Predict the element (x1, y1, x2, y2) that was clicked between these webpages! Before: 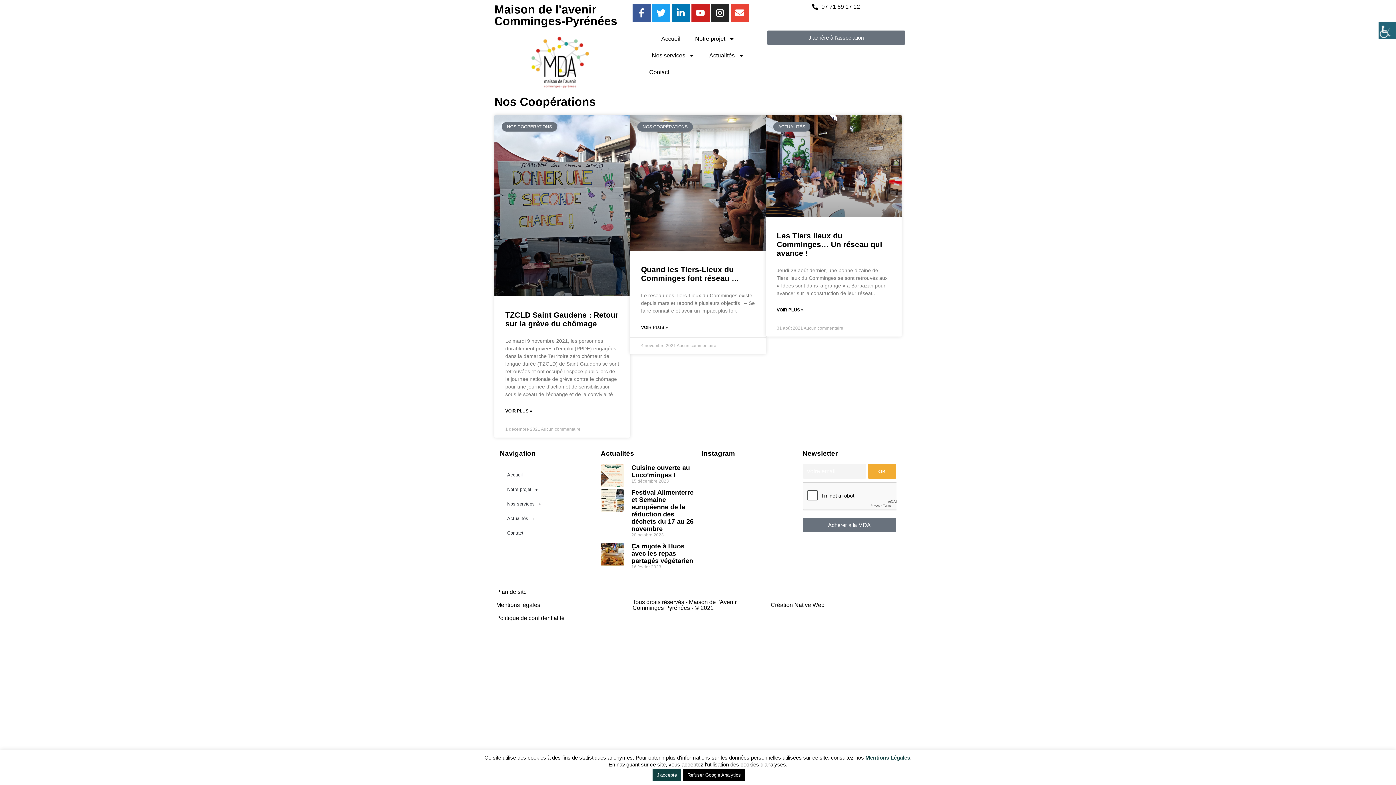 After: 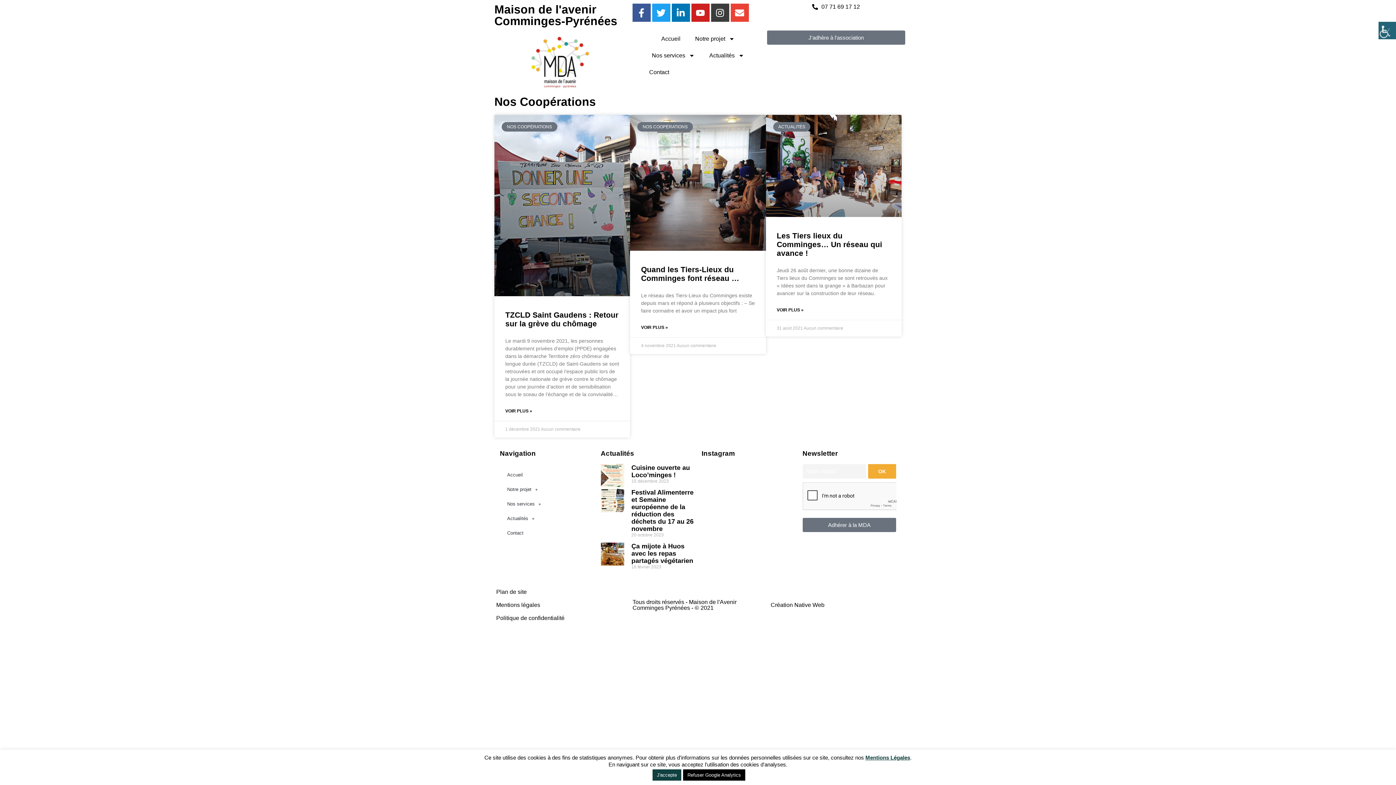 Action: label: Instagram bbox: (711, 3, 729, 21)